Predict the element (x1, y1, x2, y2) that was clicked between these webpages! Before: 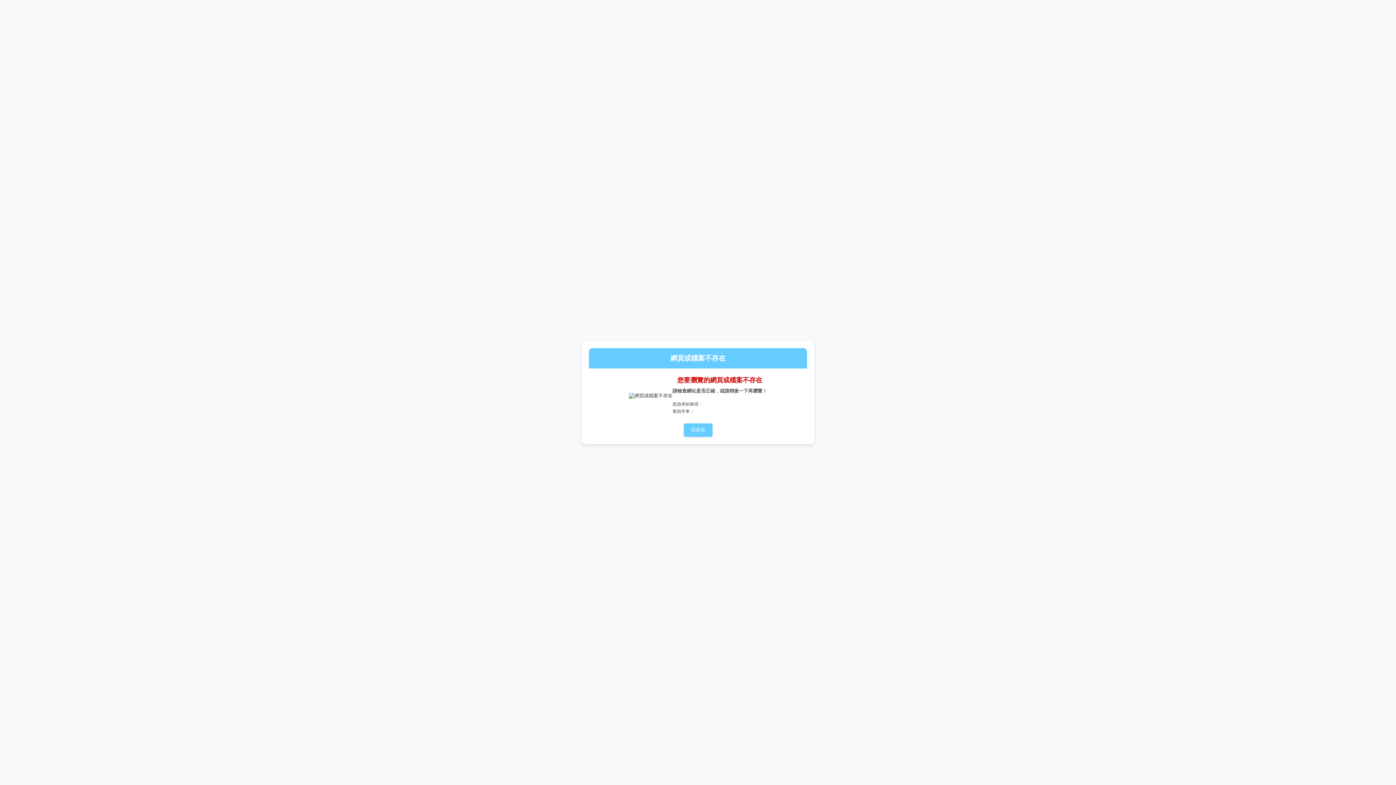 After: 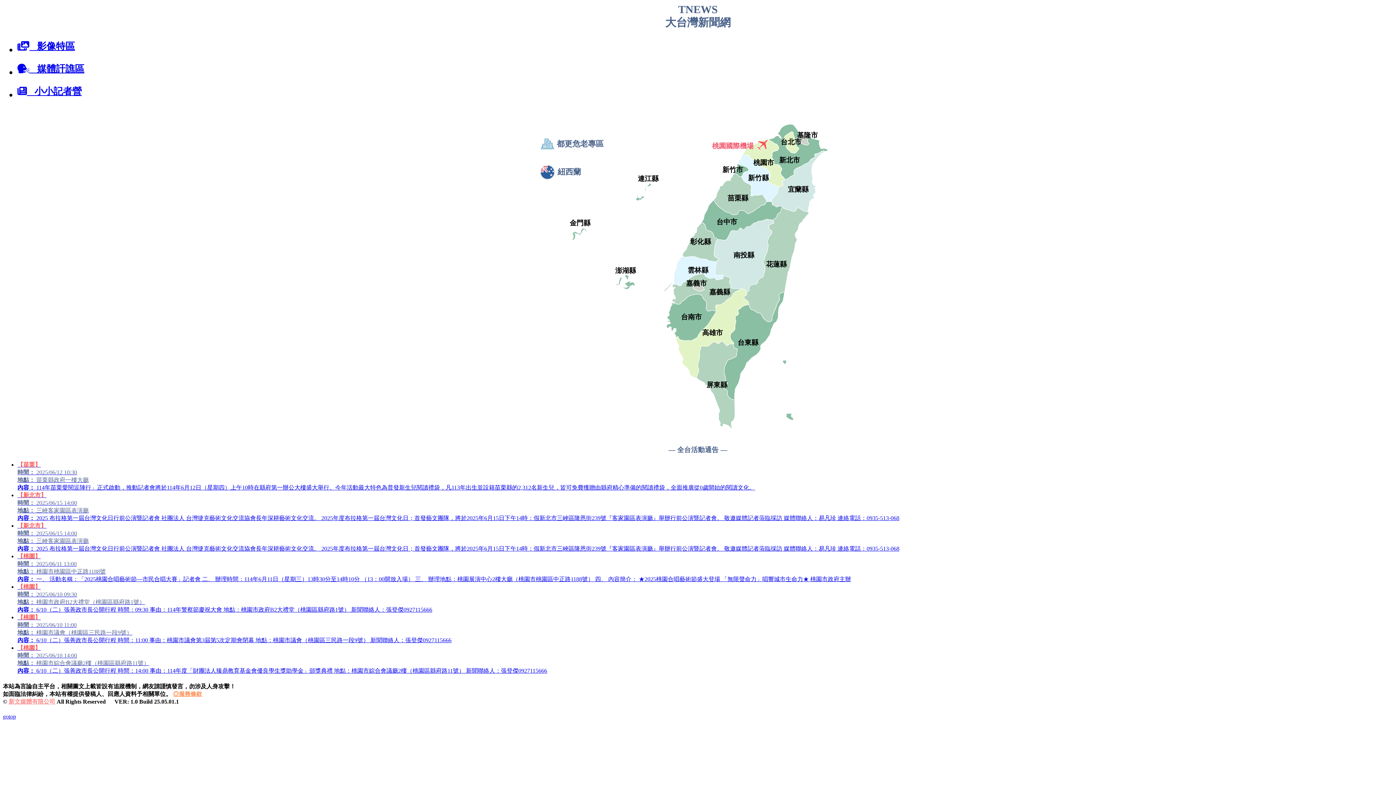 Action: label: 回首頁 bbox: (683, 423, 712, 437)